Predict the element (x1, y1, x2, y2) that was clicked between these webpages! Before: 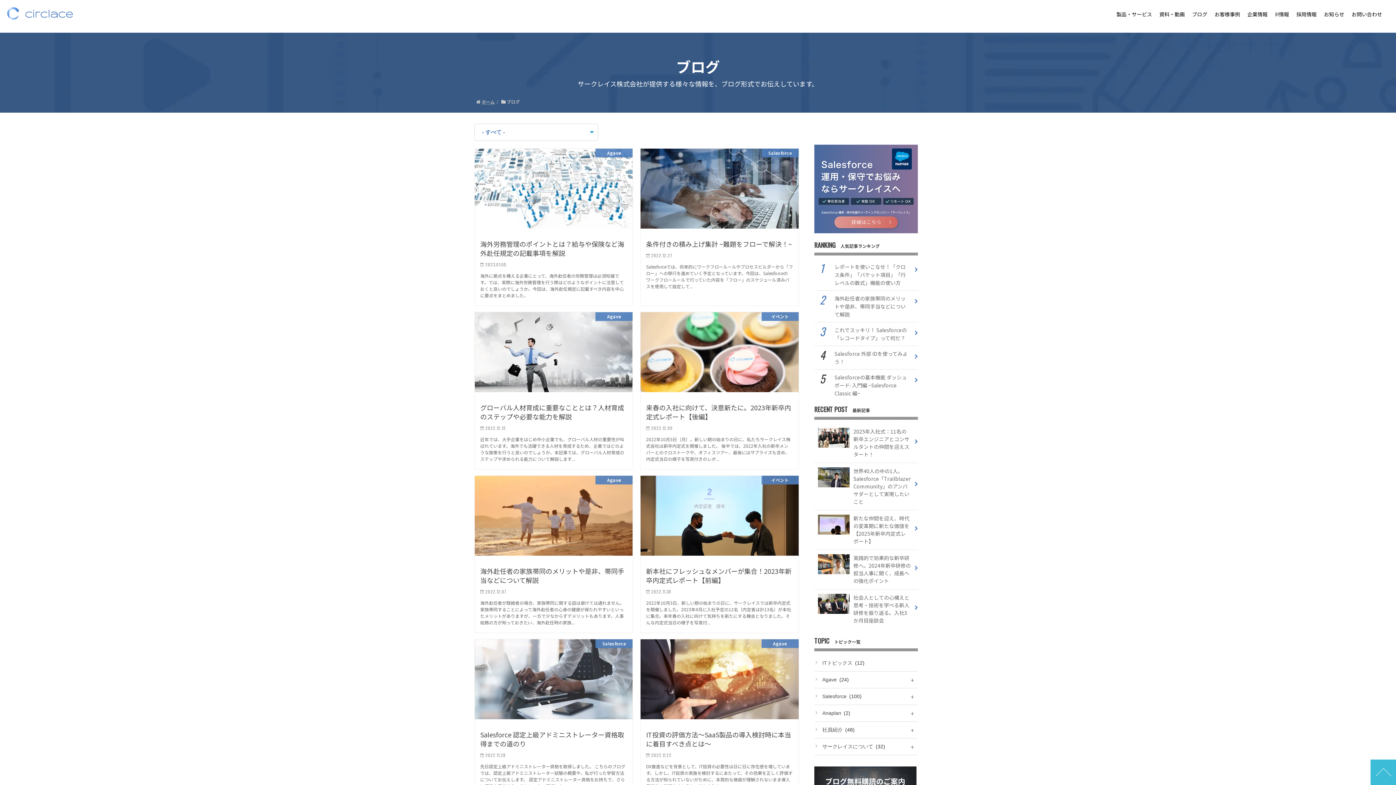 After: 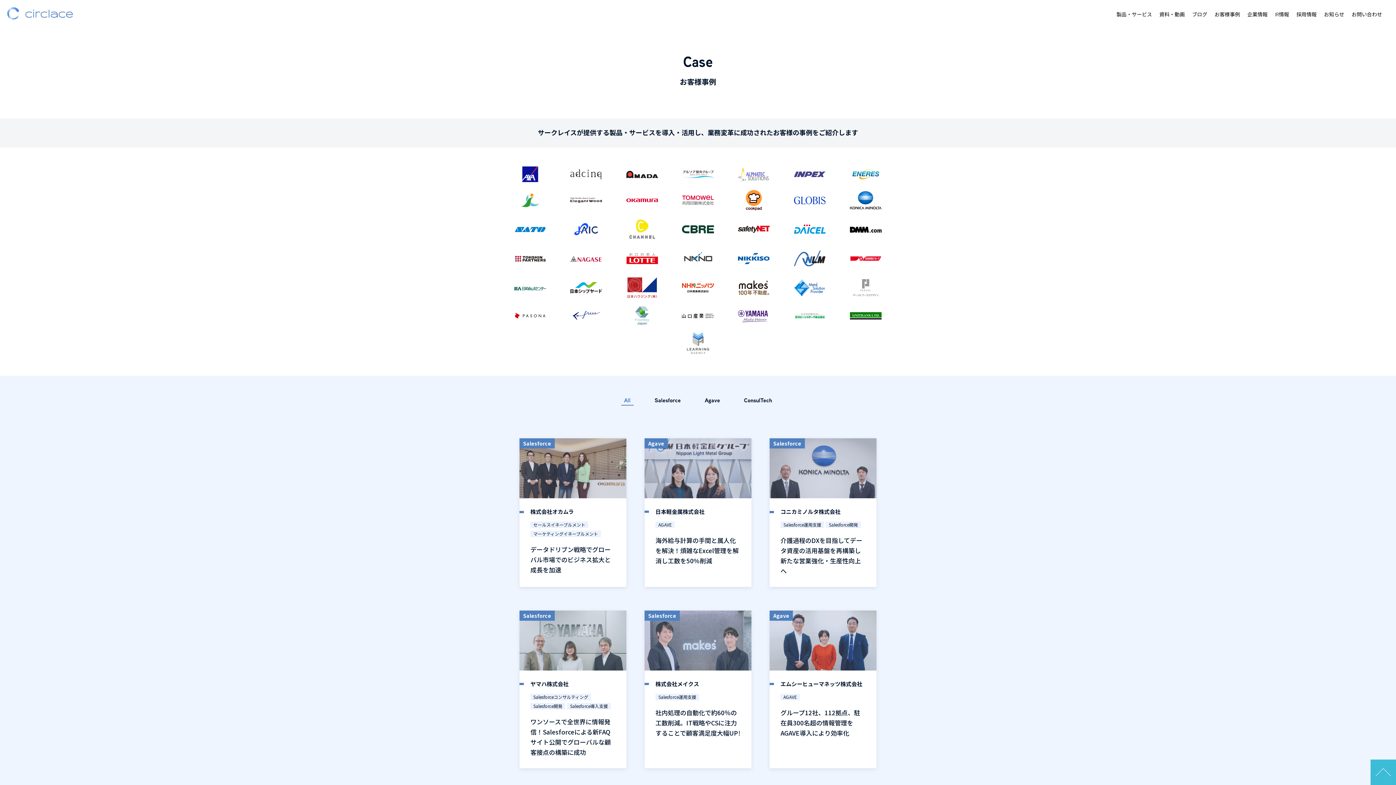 Action: label: お客様事例 bbox: (1211, 0, 1244, 29)